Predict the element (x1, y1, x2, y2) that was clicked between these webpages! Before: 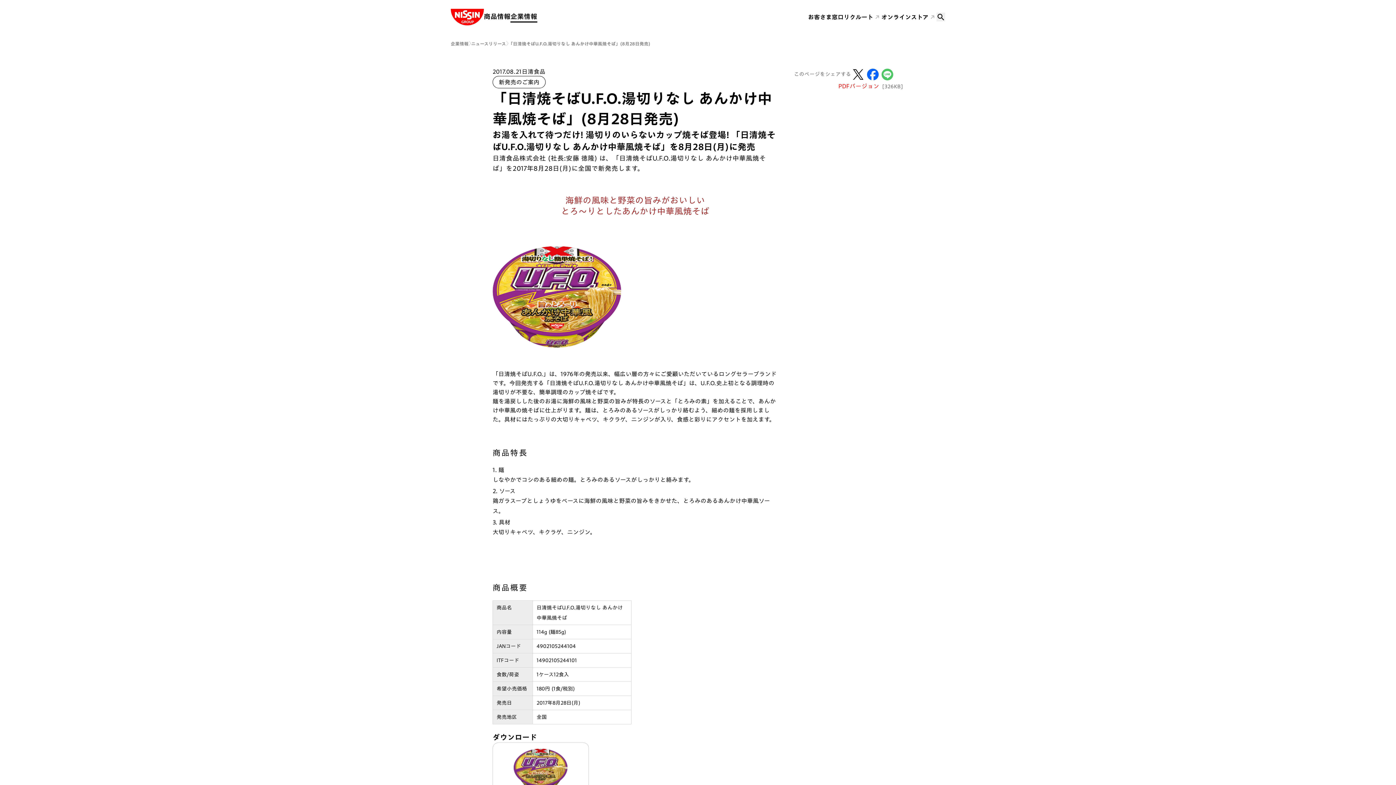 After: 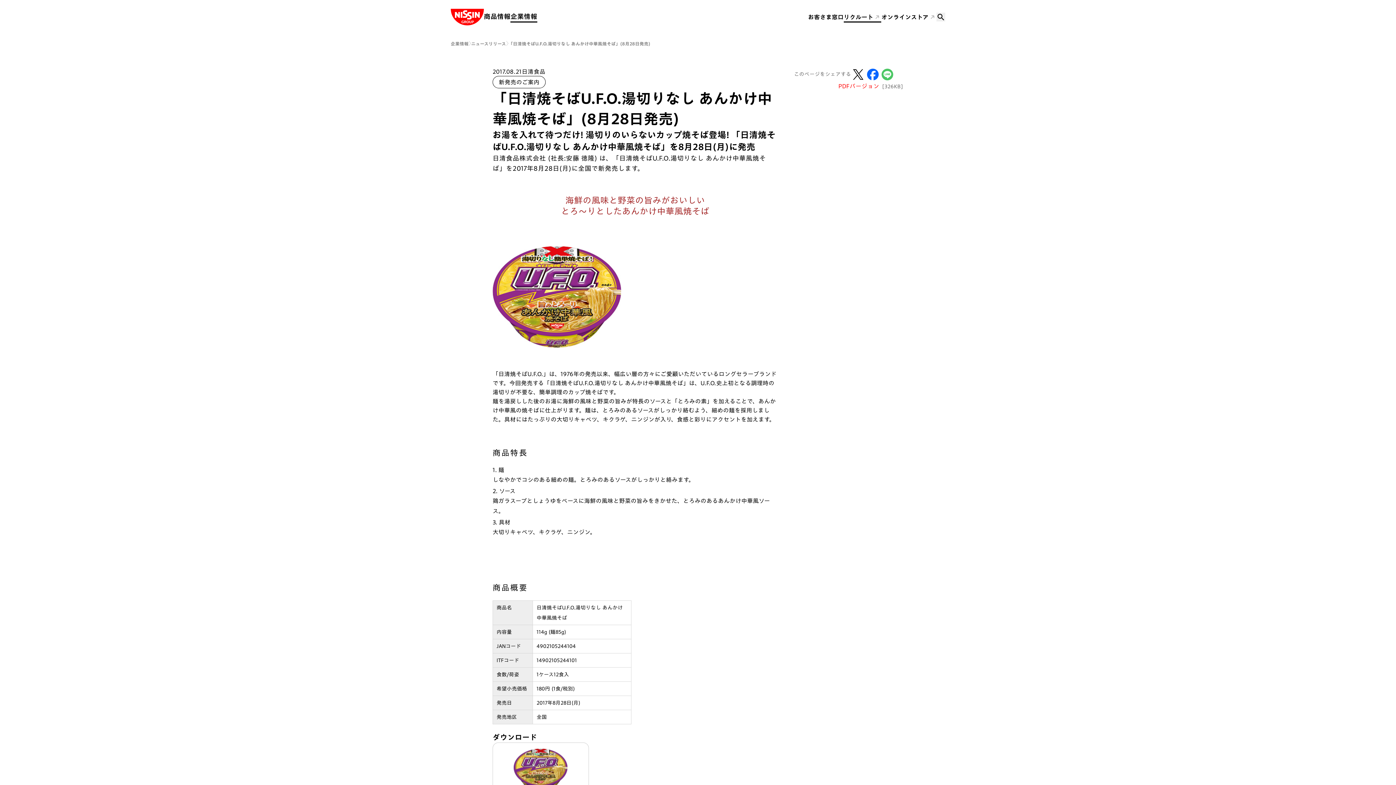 Action: label: リクルート bbox: (843, 12, 881, 21)